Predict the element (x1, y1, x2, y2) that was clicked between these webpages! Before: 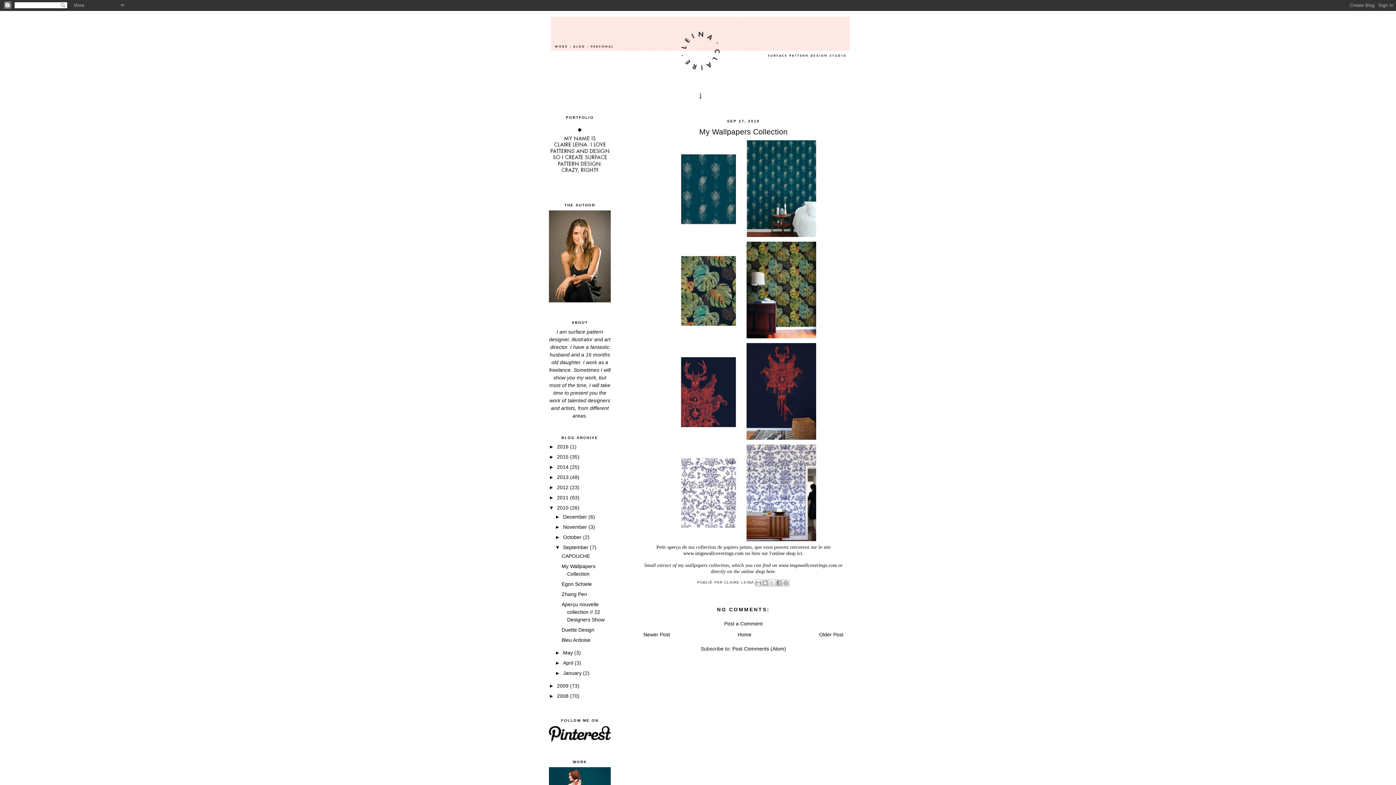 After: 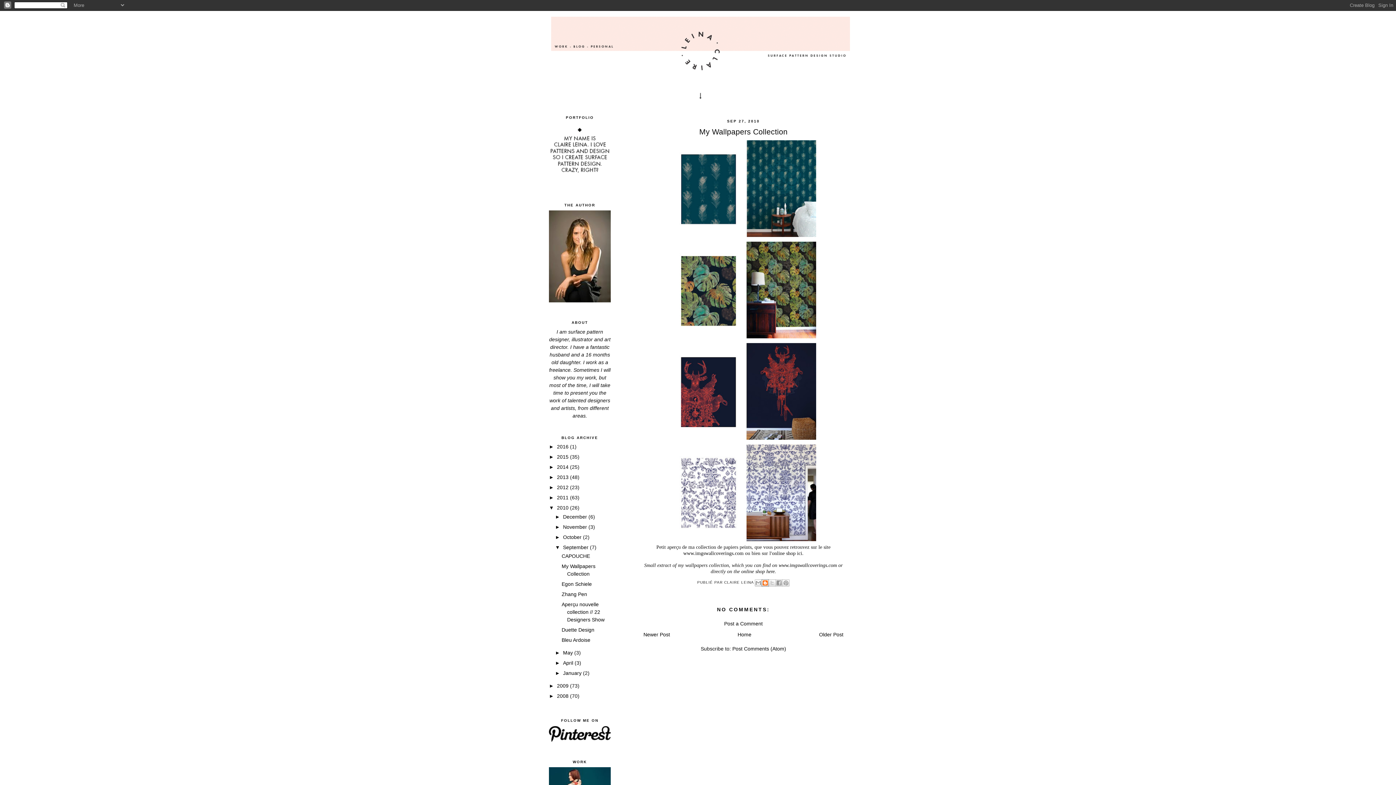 Action: bbox: (761, 579, 769, 586) label: BLOGTHIS!